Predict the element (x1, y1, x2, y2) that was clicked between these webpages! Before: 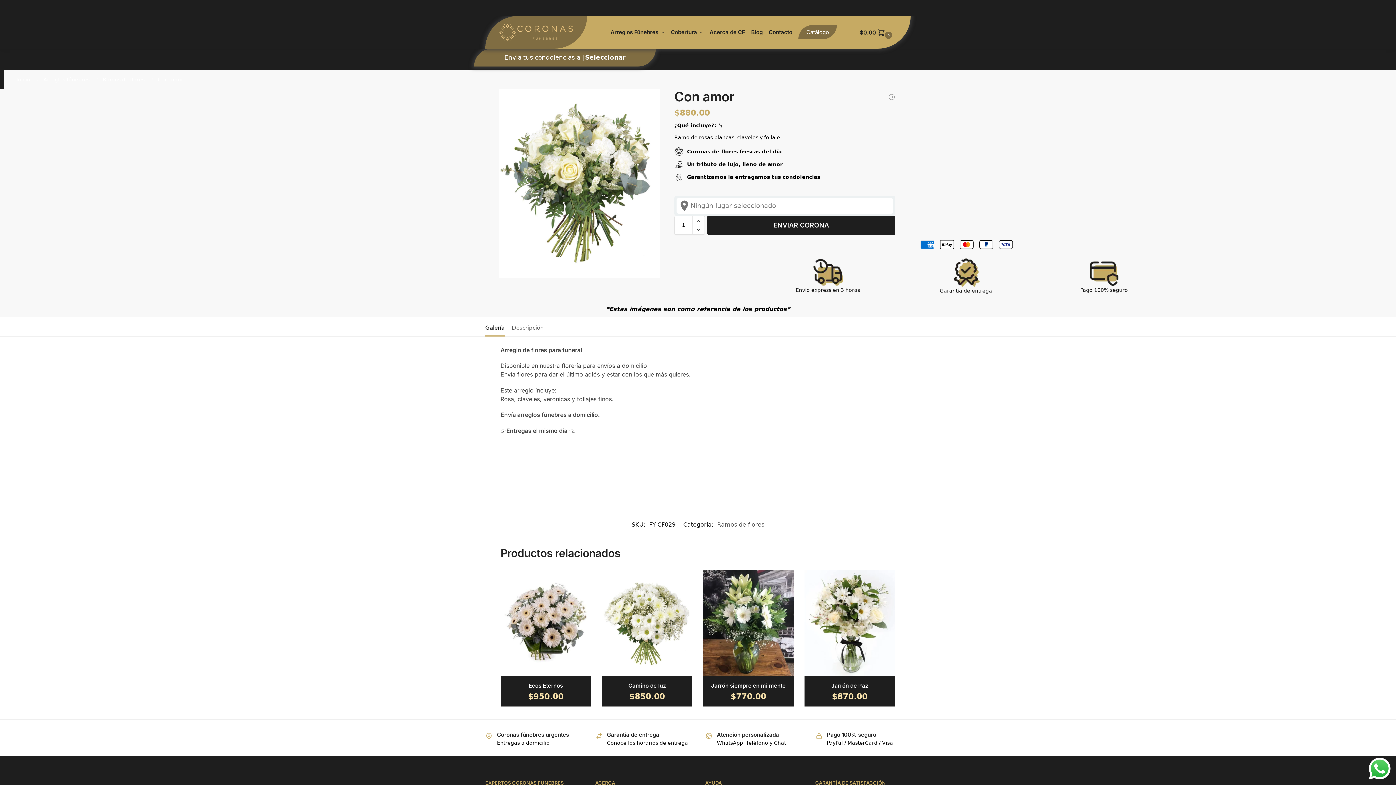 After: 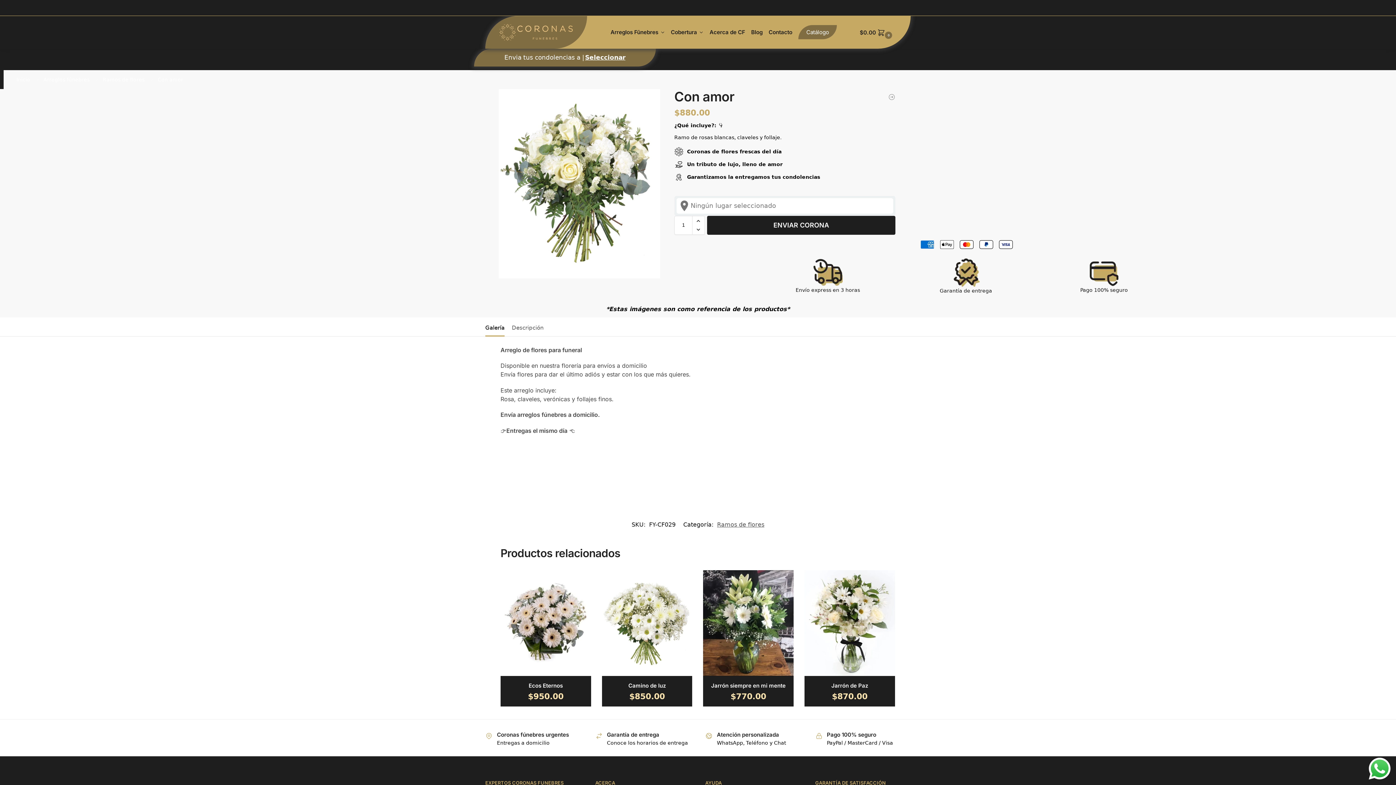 Action: label: Reduce quantity bbox: (692, 224, 704, 234)